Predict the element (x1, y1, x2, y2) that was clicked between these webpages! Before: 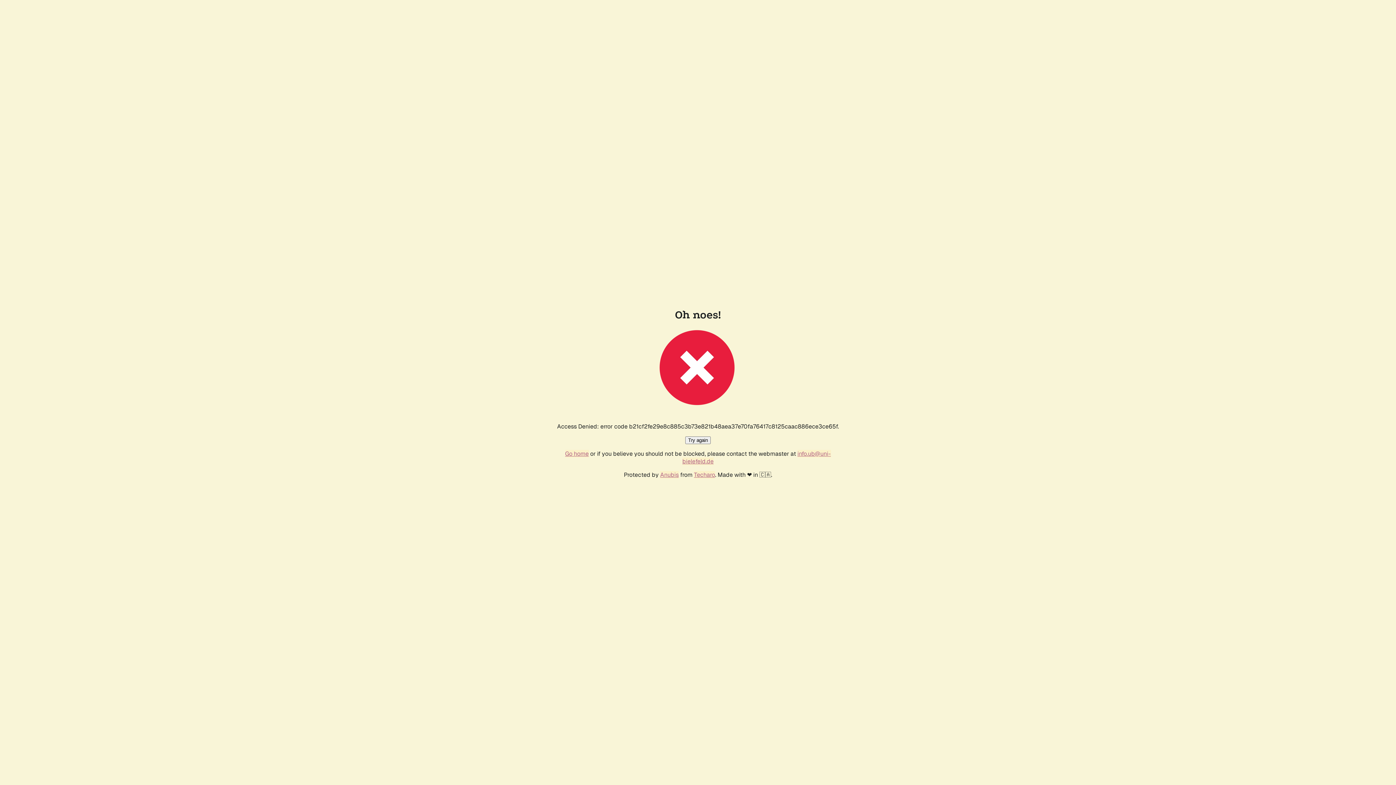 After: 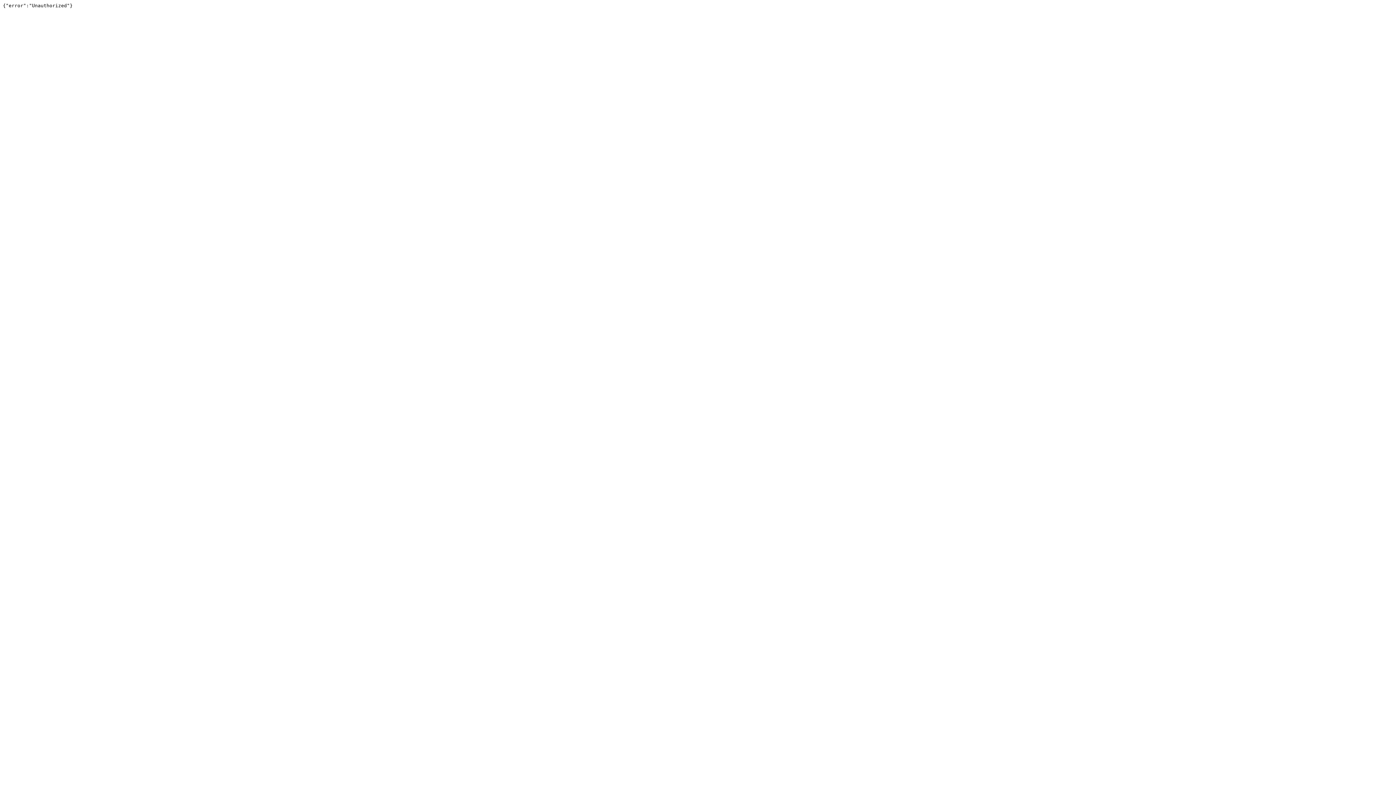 Action: bbox: (694, 471, 715, 478) label: Techaro